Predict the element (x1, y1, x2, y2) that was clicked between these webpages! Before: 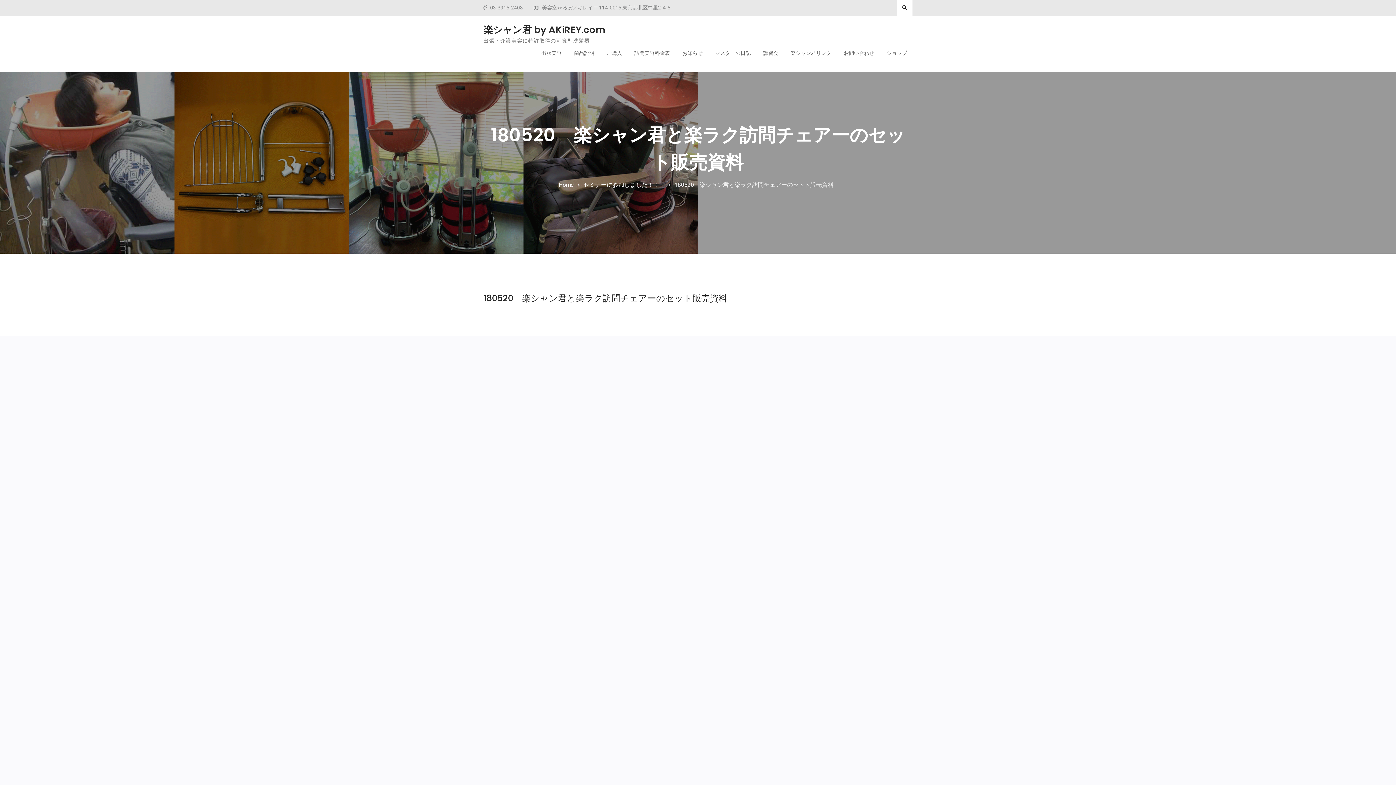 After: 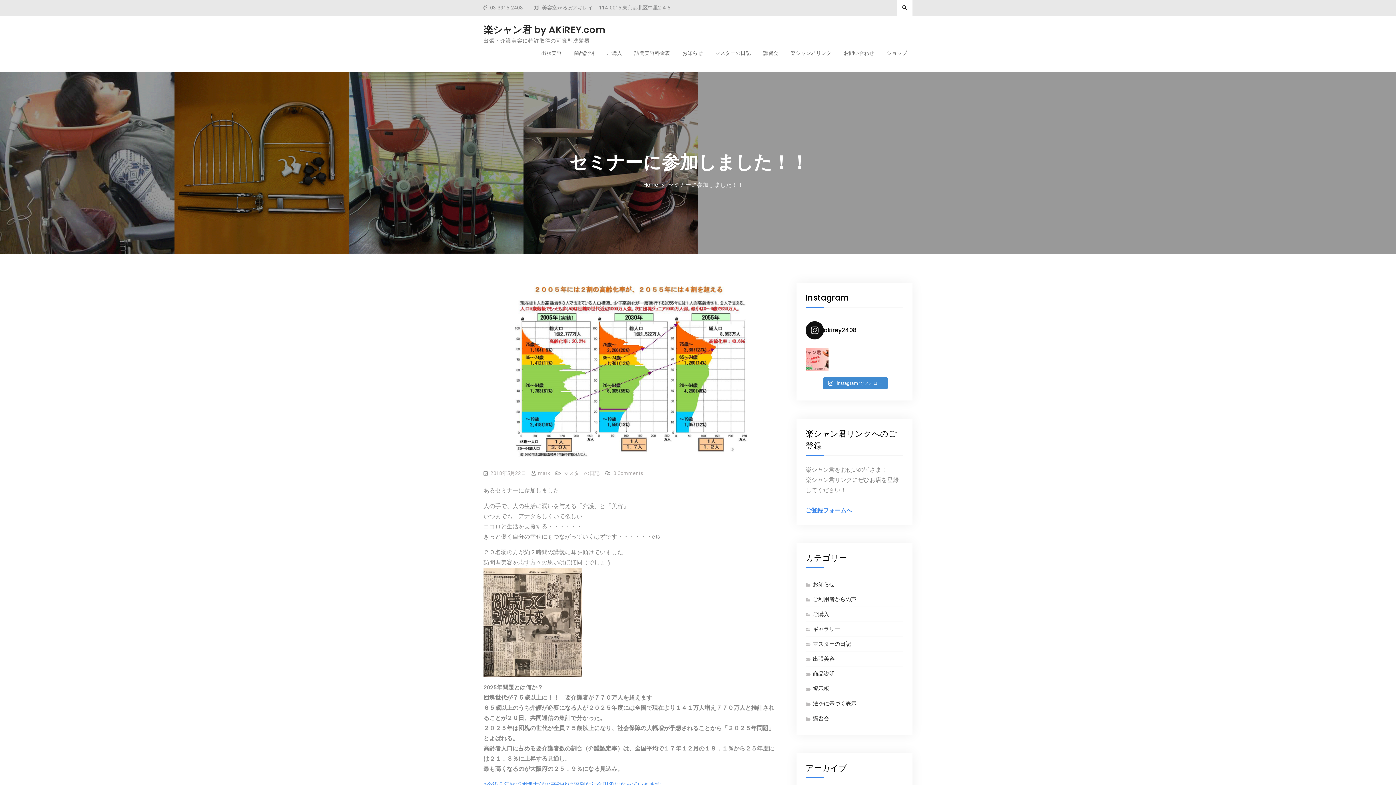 Action: bbox: (583, 181, 665, 188) label: セミナーに参加しました！！　